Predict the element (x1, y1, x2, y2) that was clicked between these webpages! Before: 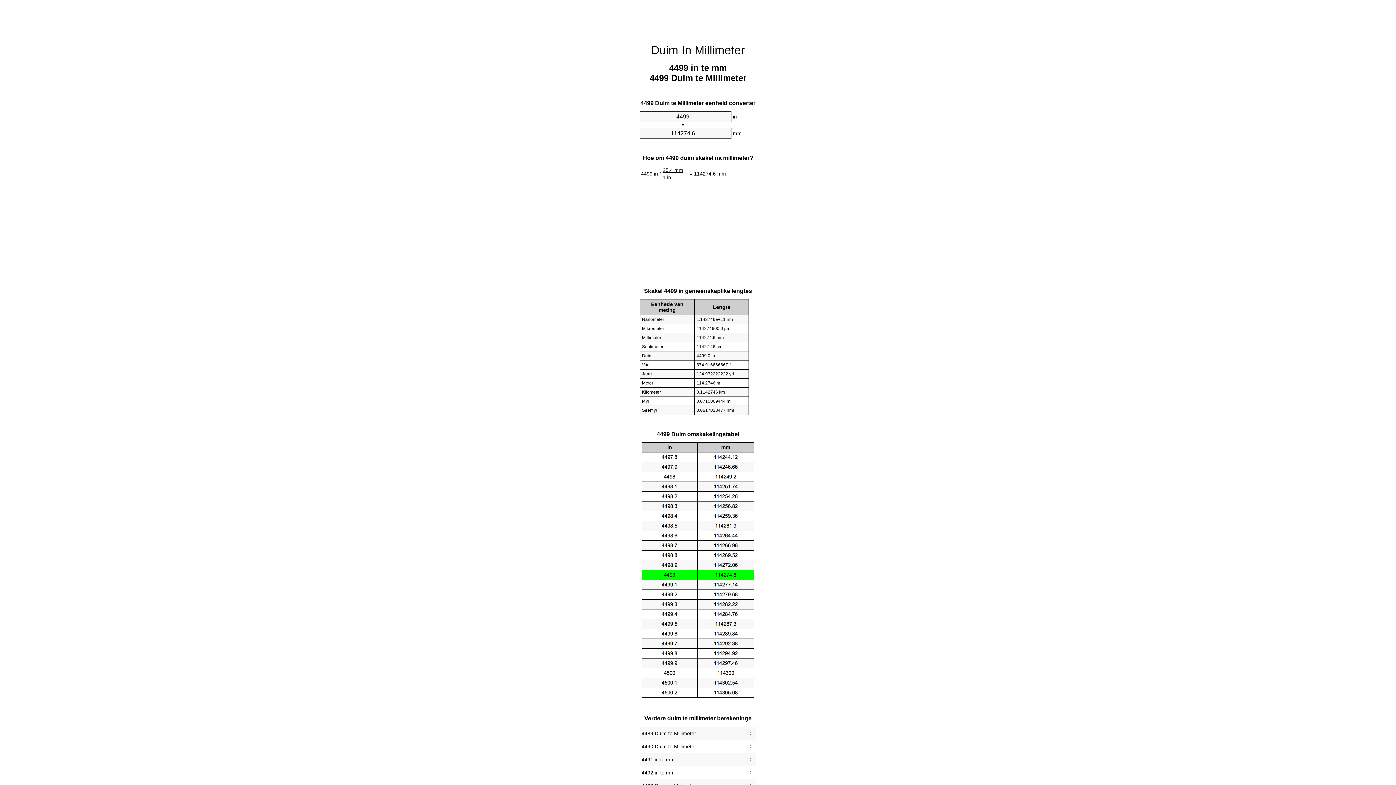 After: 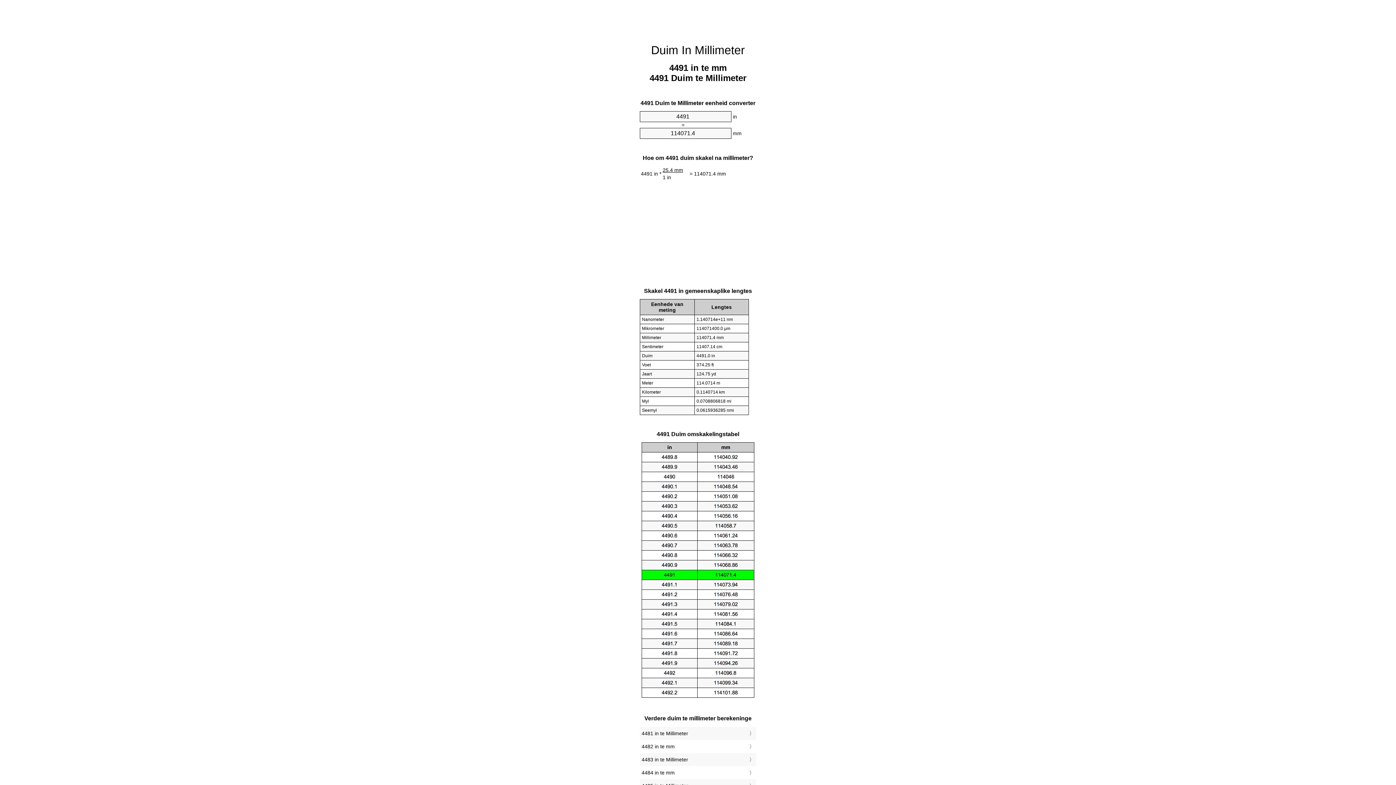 Action: bbox: (641, 755, 754, 764) label: 4491 in te mm